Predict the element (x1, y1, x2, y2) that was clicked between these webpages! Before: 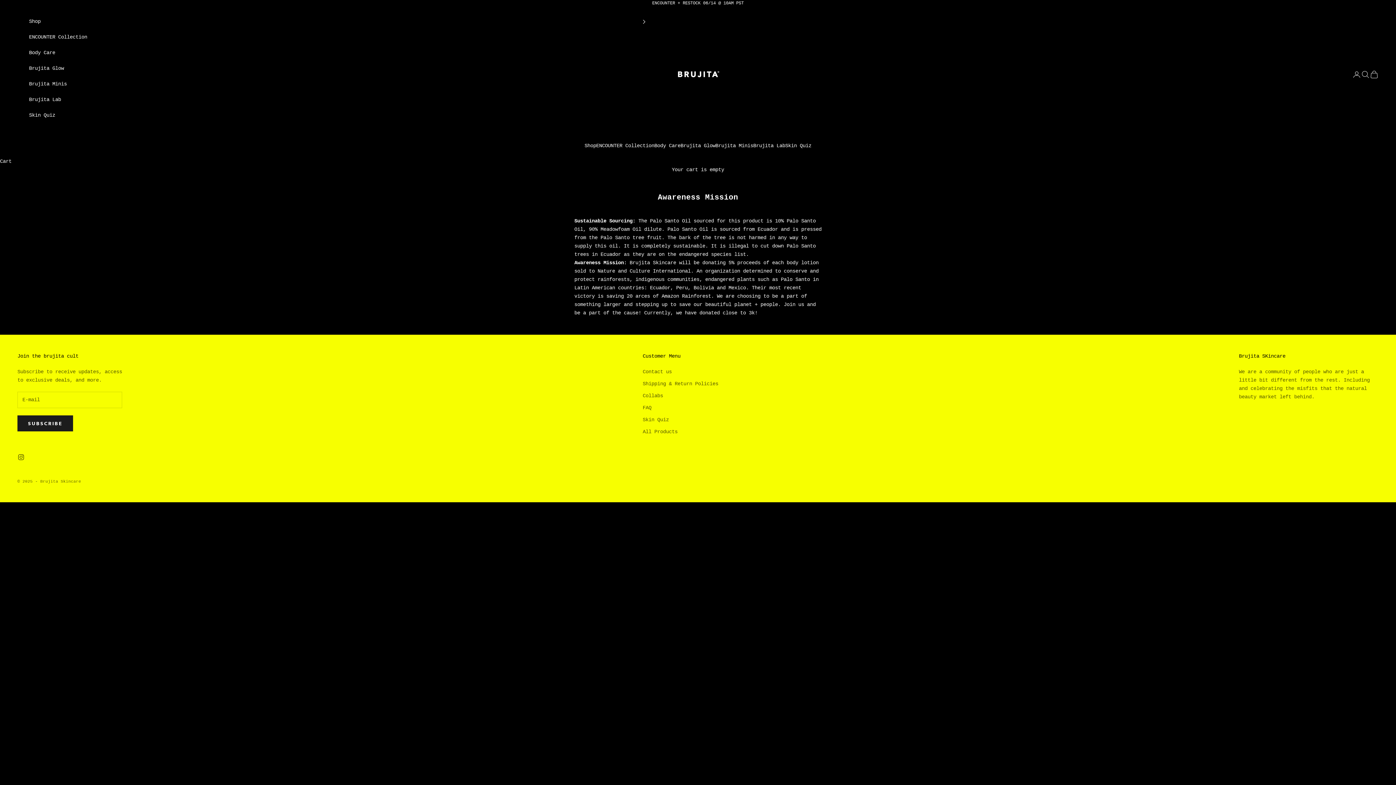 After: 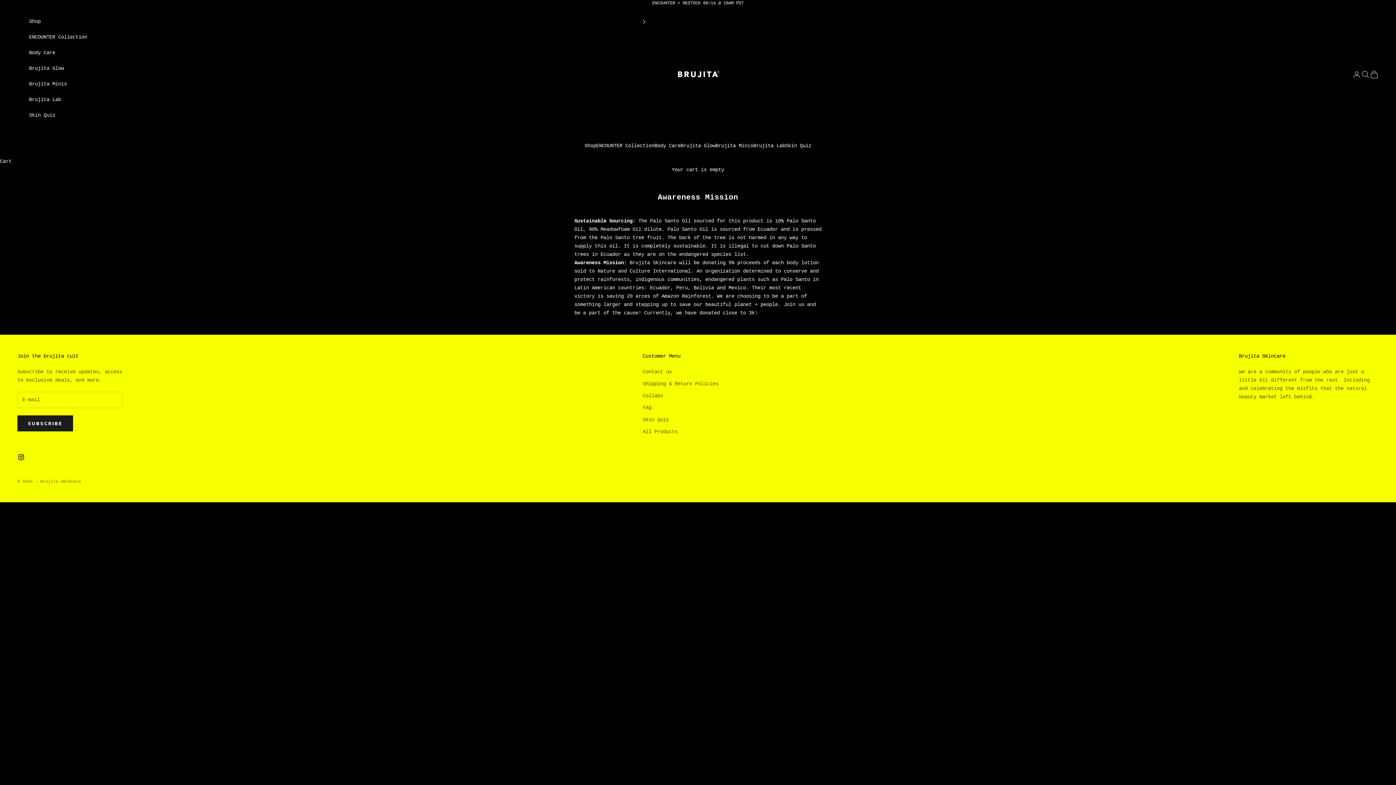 Action: bbox: (17, 453, 24, 460) label: Follow on Instagram